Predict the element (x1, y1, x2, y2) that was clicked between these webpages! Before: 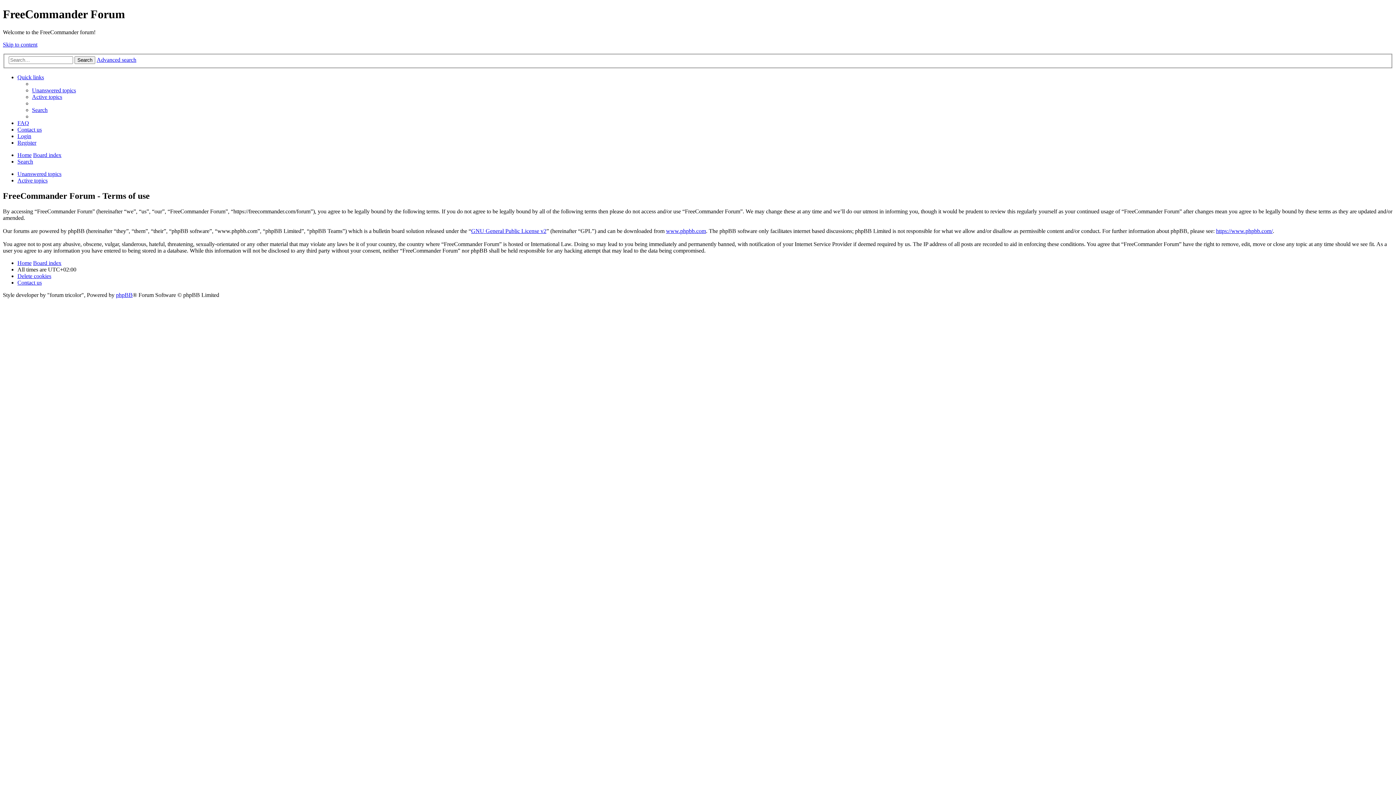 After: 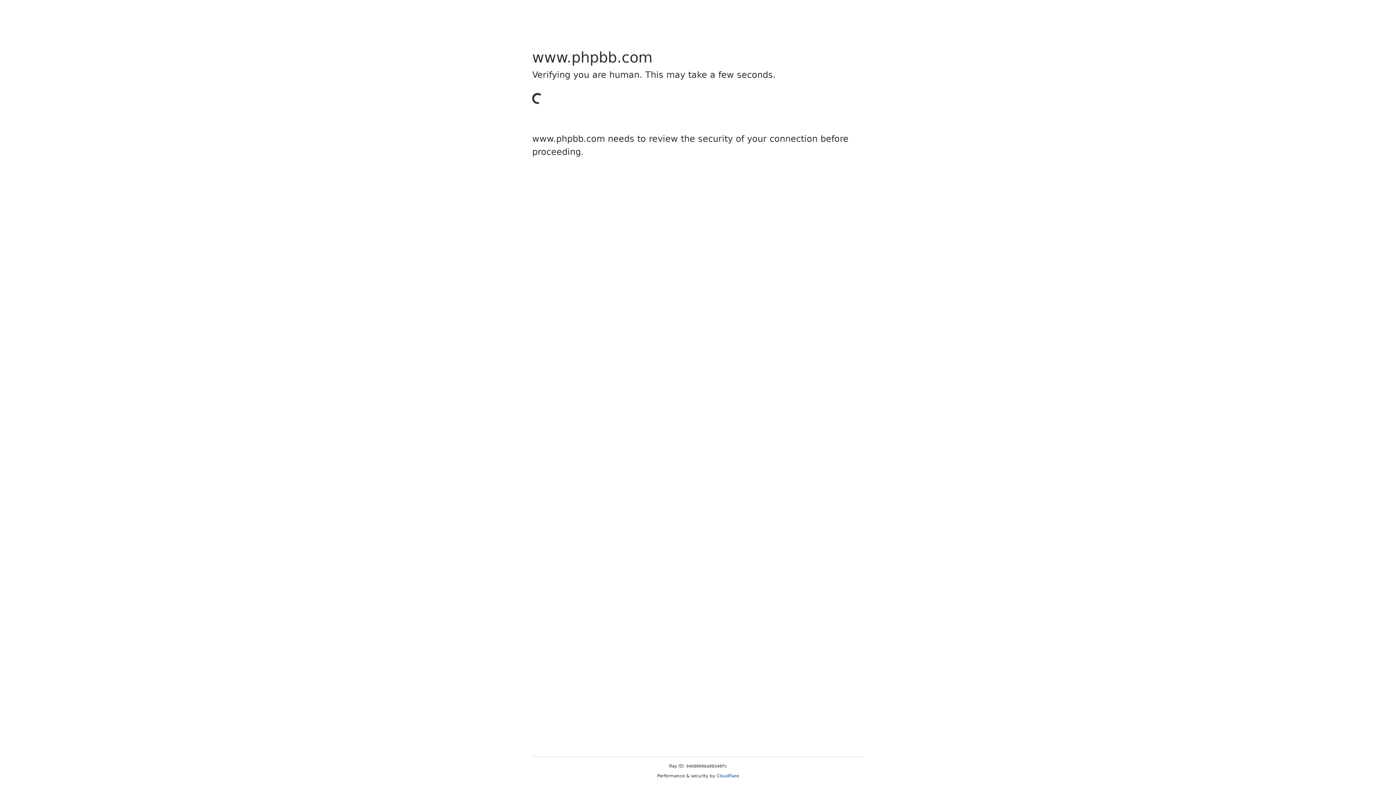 Action: bbox: (116, 292, 132, 298) label: phpBB